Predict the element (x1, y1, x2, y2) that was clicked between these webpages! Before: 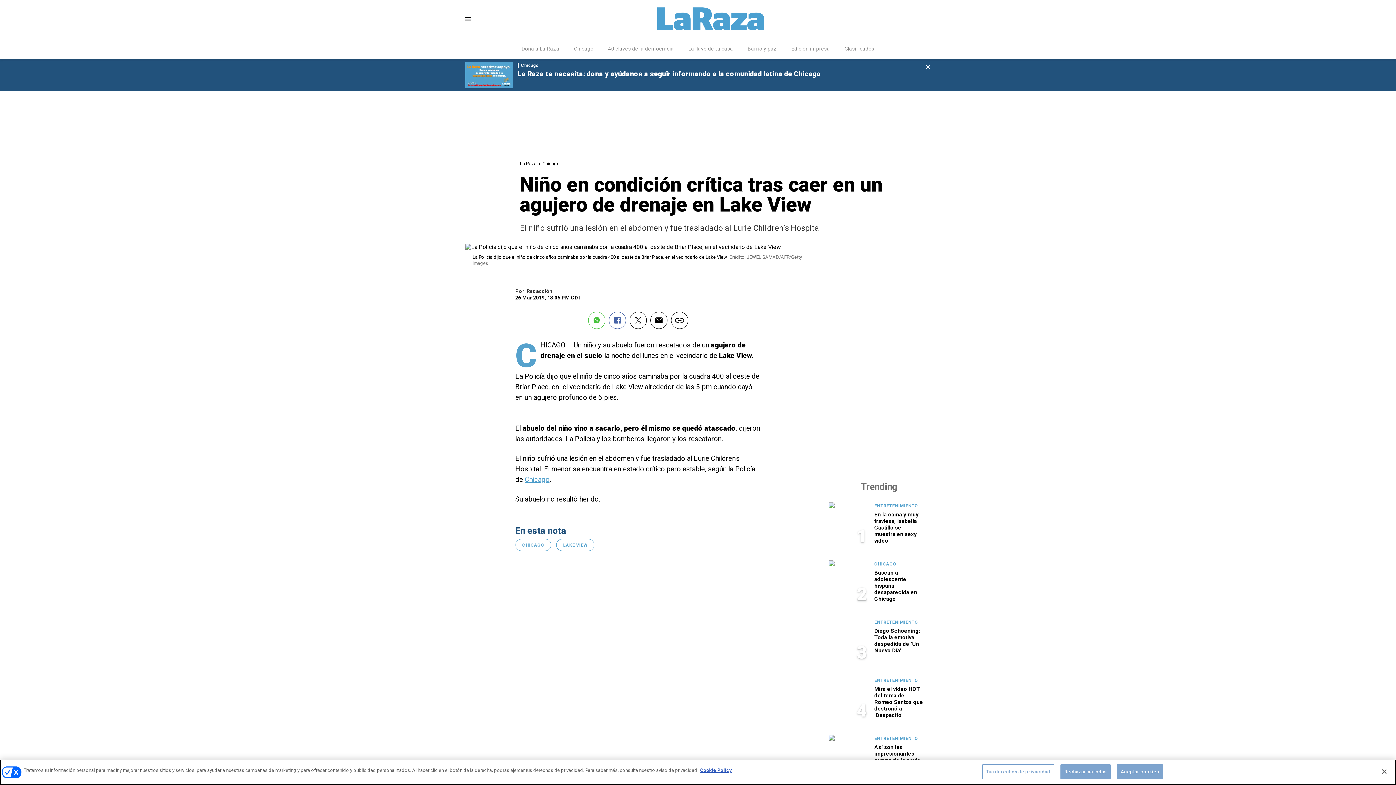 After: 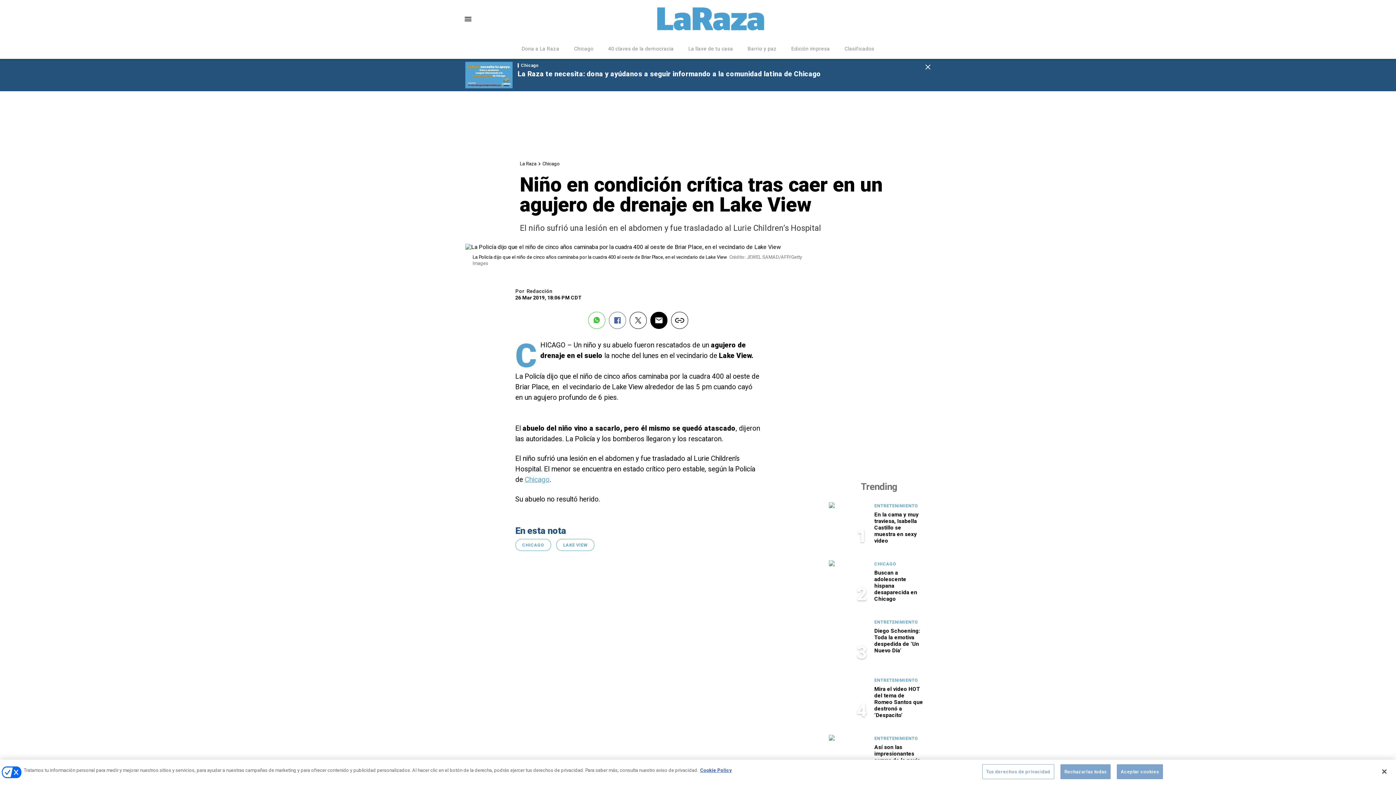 Action: bbox: (650, 312, 667, 329)